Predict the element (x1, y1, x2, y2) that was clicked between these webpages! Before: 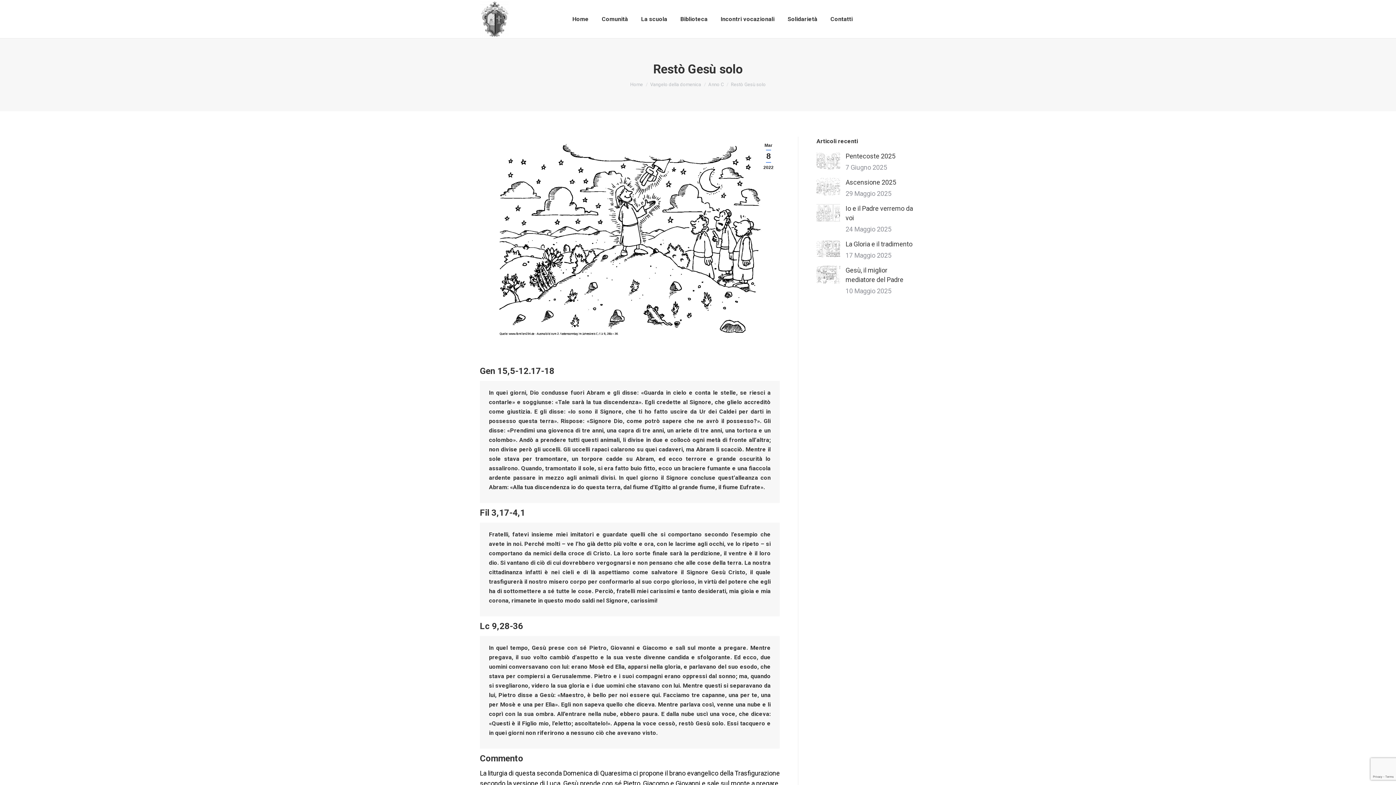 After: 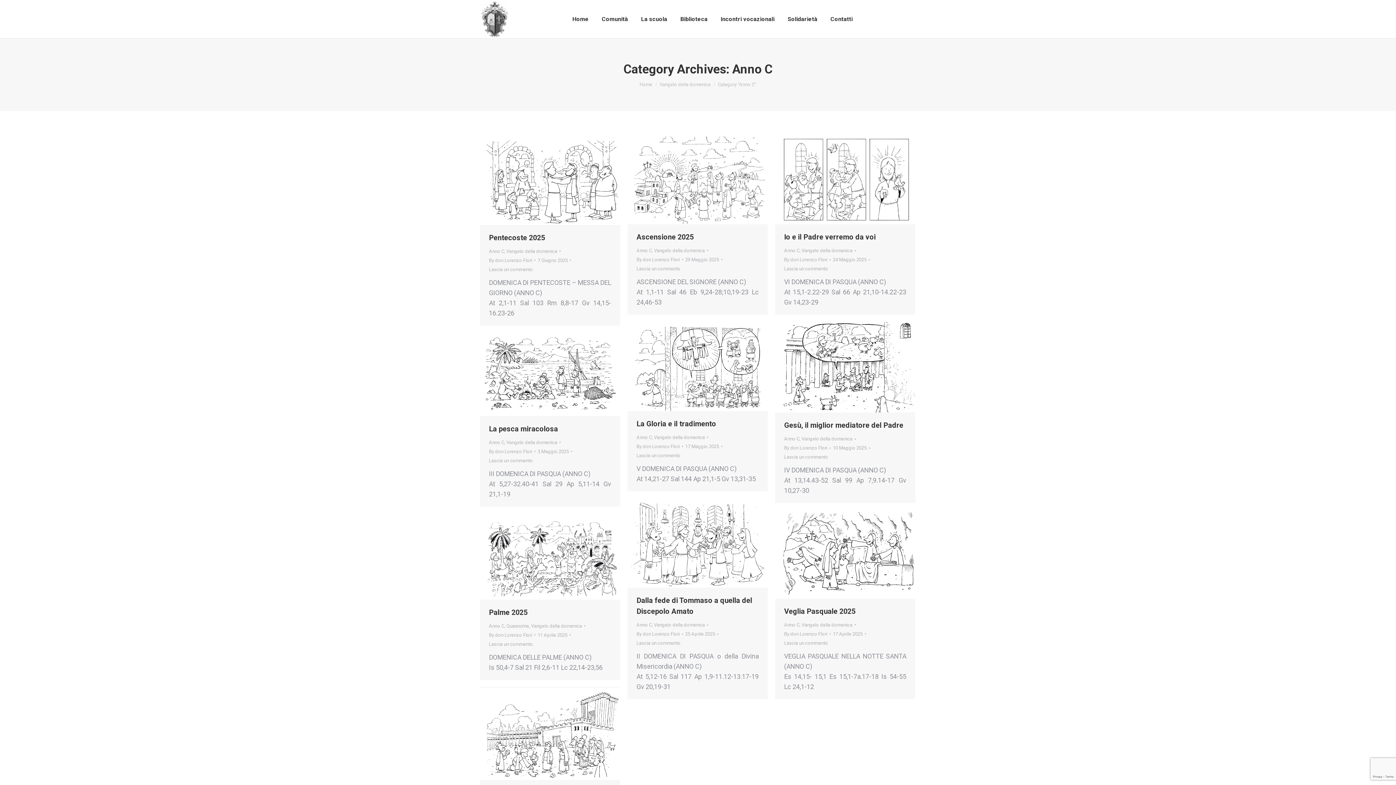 Action: bbox: (708, 81, 723, 87) label: Anno C